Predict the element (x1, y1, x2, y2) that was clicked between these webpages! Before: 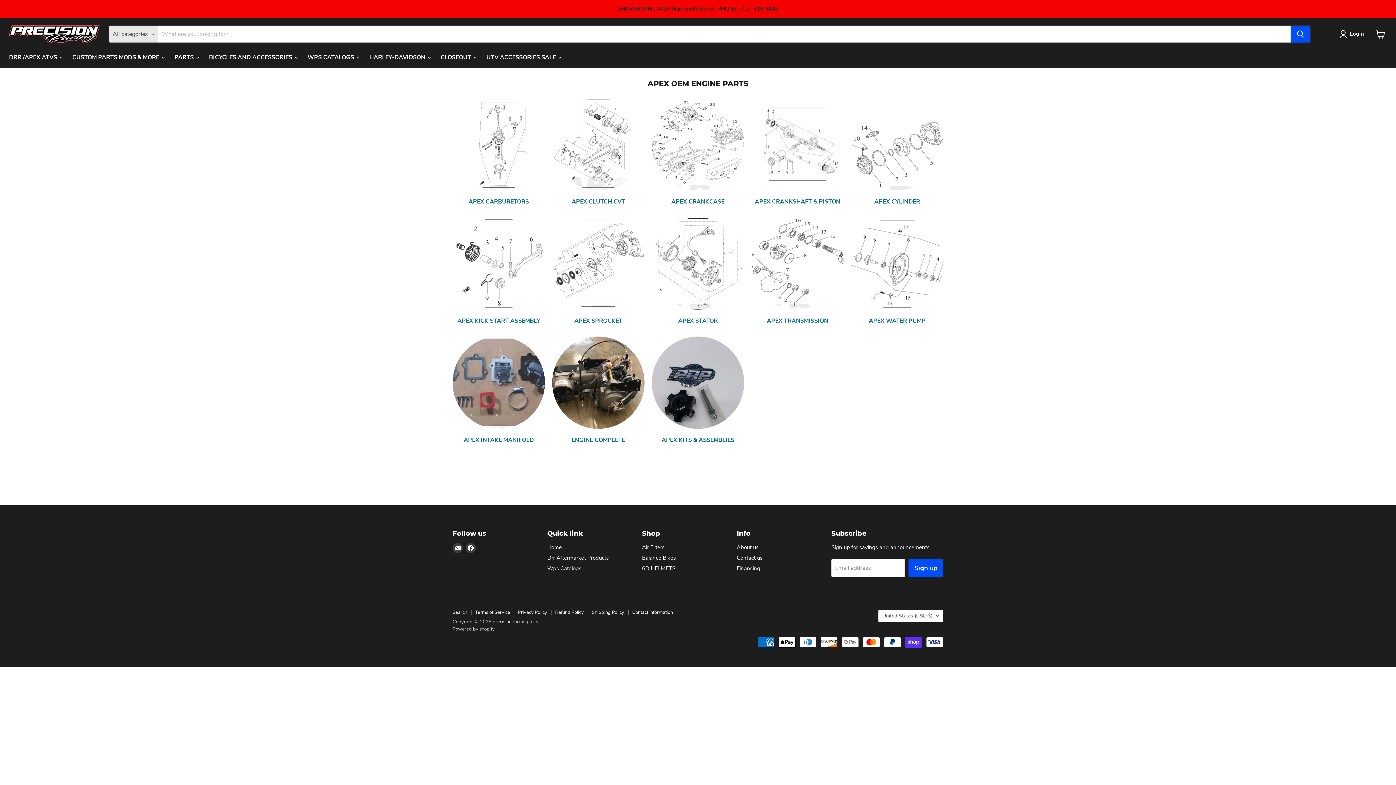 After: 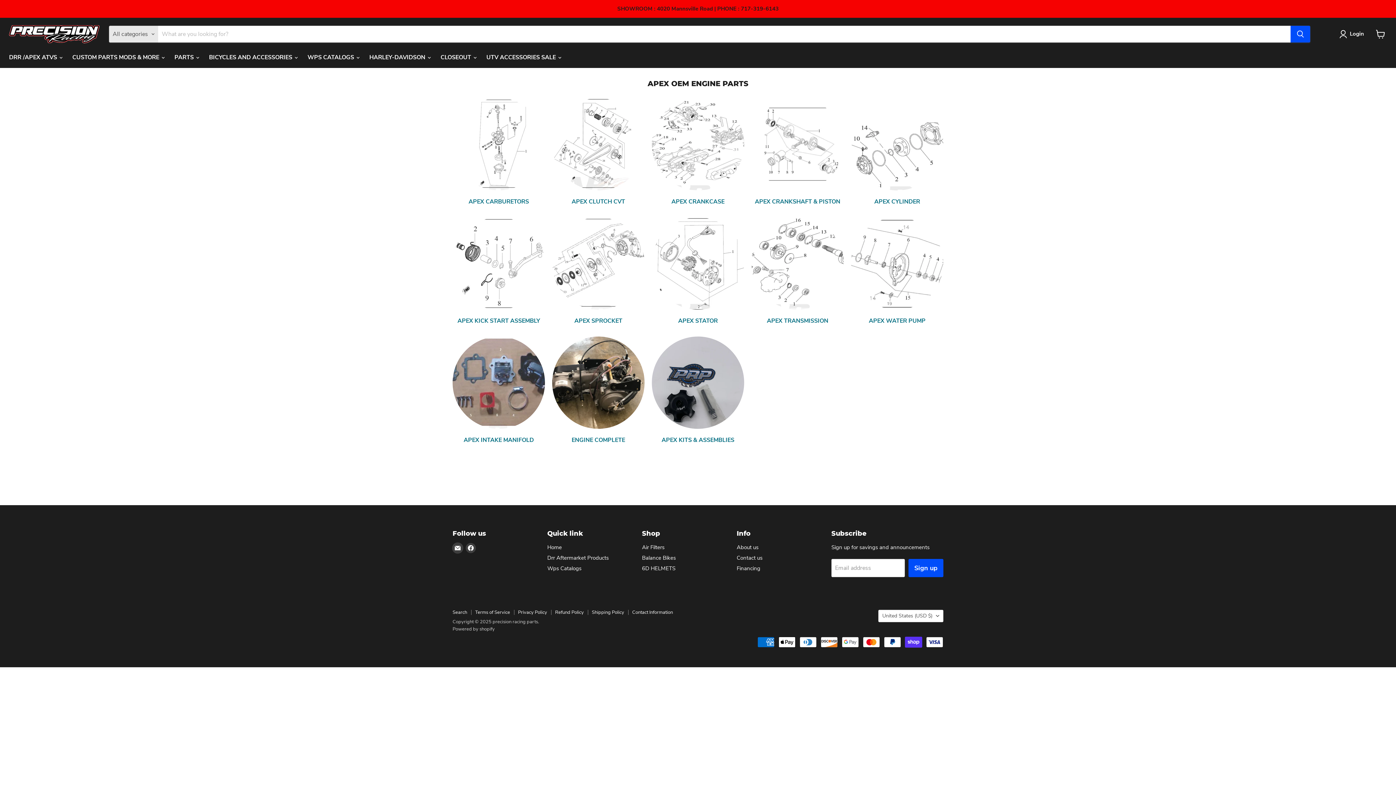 Action: label: Email precision racing parts bbox: (452, 543, 462, 553)